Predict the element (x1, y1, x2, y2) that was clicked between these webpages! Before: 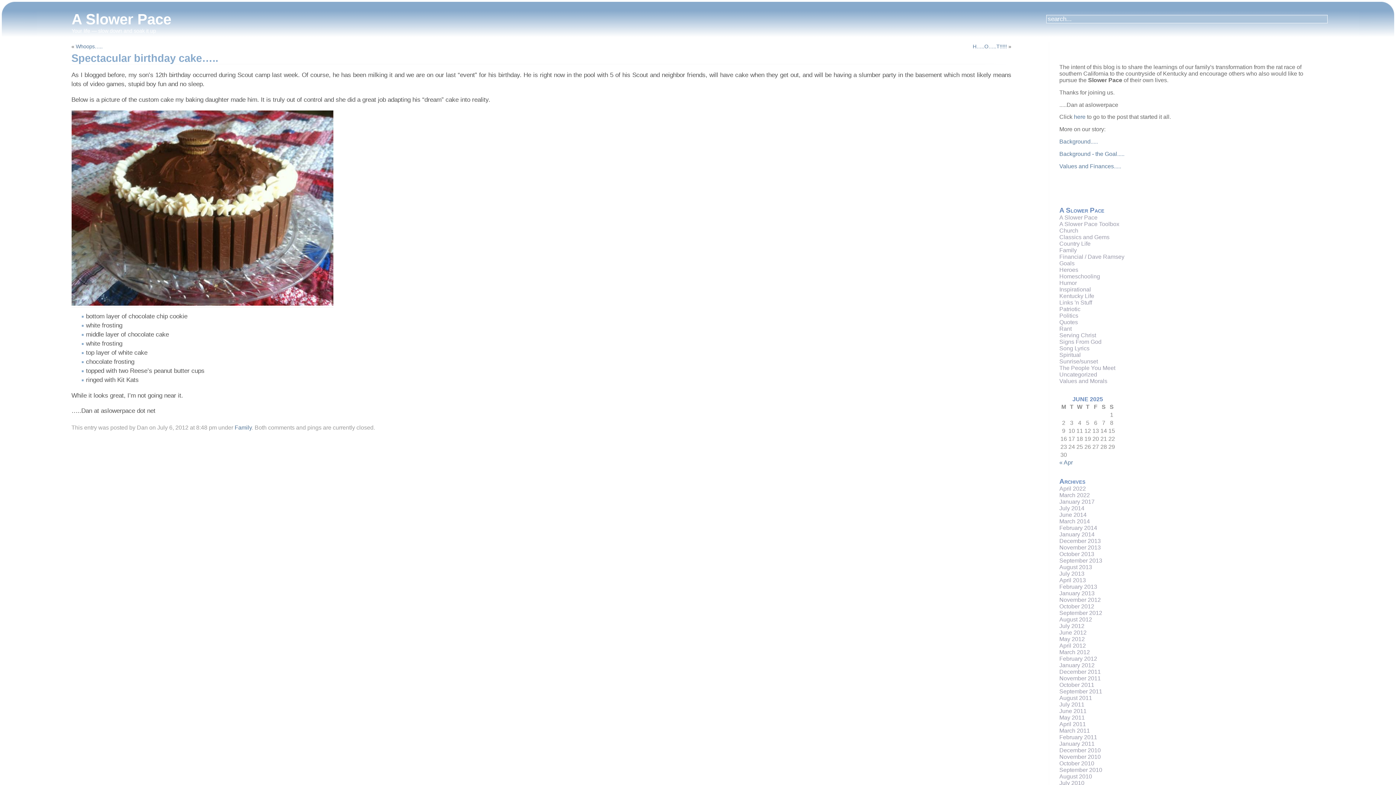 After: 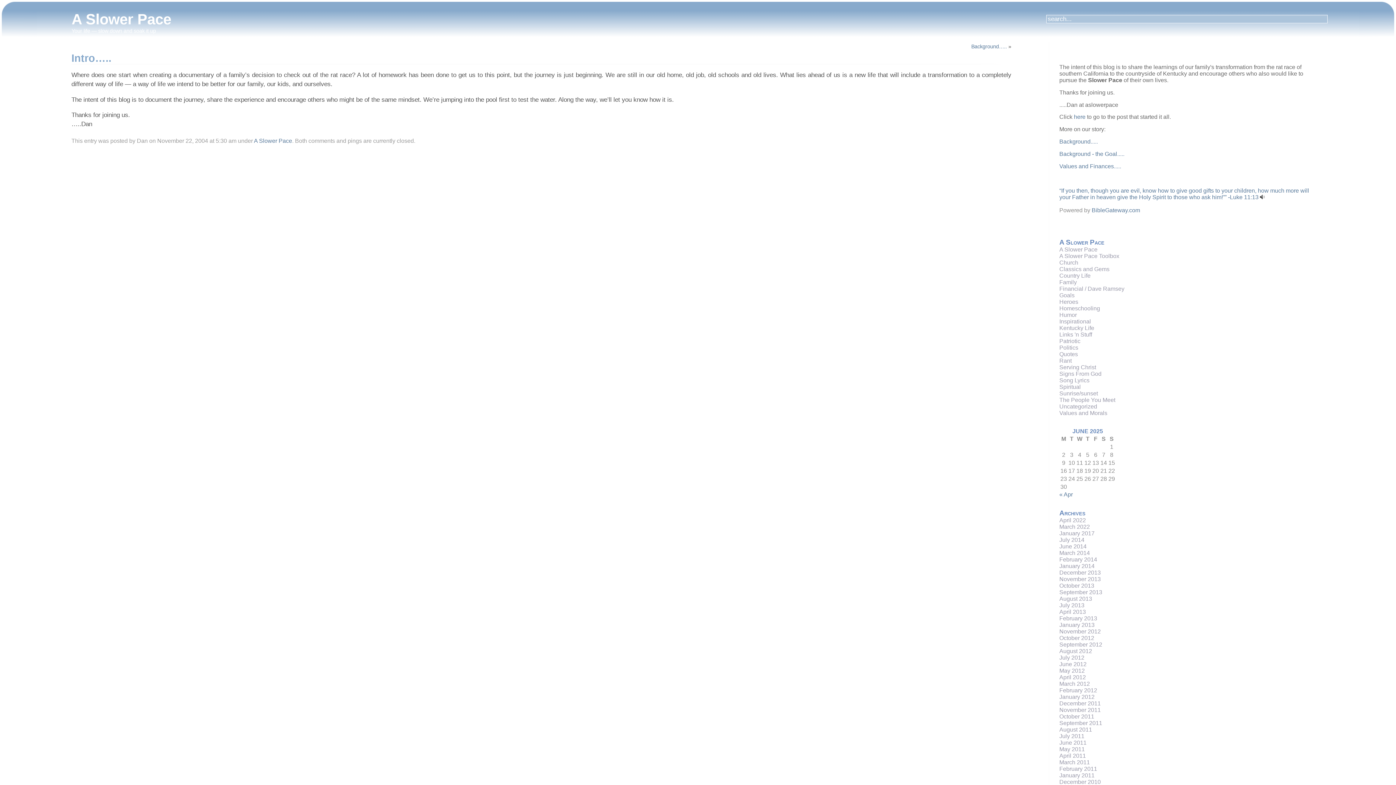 Action: label: here bbox: (1074, 113, 1085, 120)